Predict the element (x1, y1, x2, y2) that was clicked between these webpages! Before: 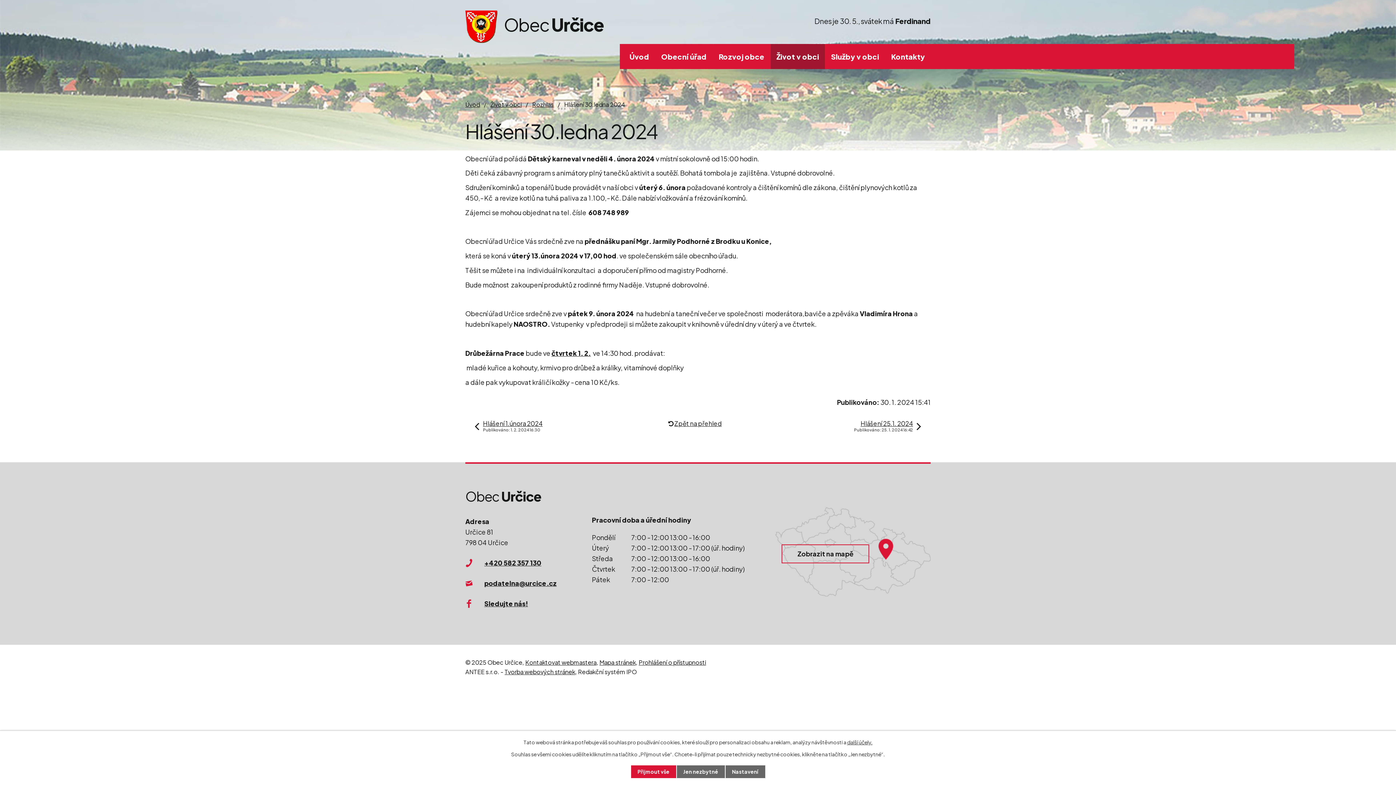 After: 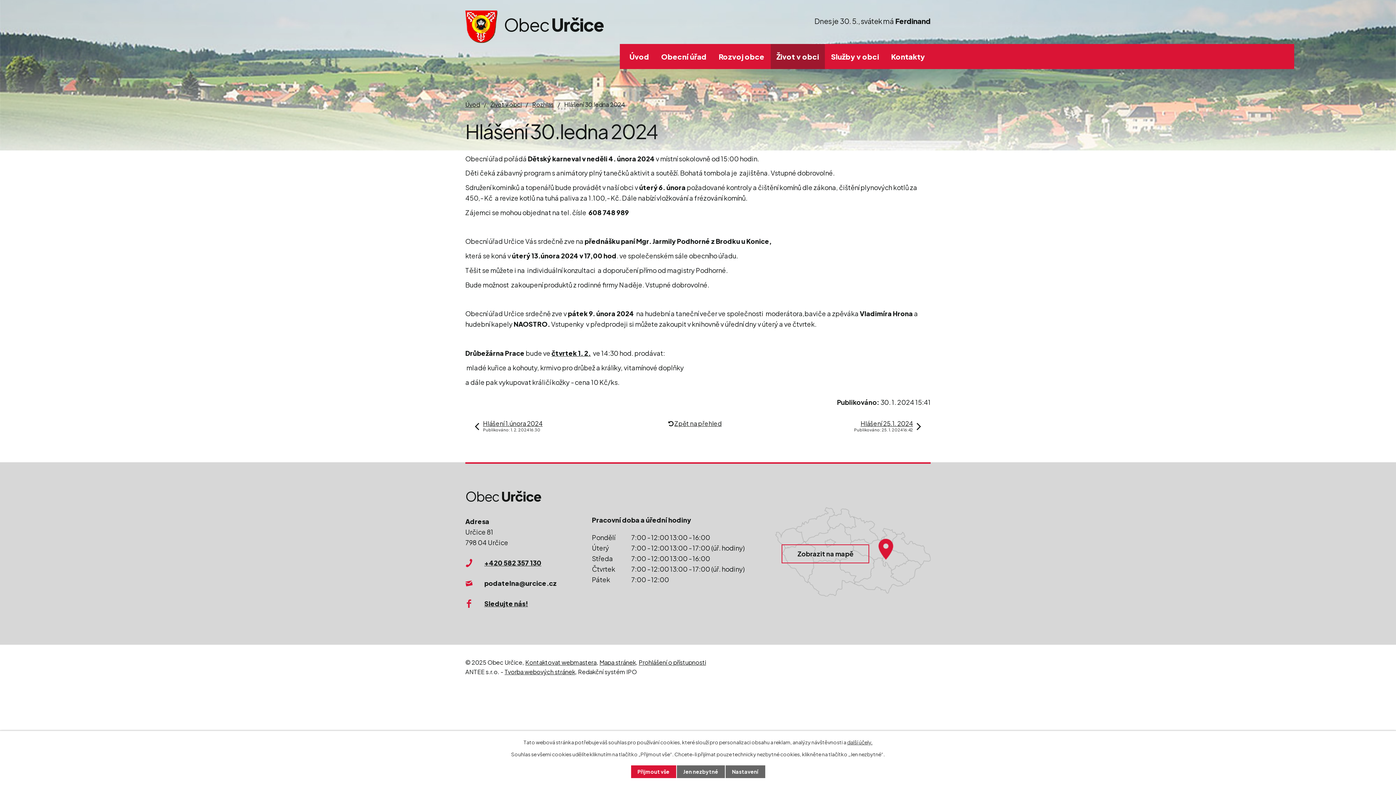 Action: label: podatelna@urcice.cz bbox: (465, 579, 556, 587)